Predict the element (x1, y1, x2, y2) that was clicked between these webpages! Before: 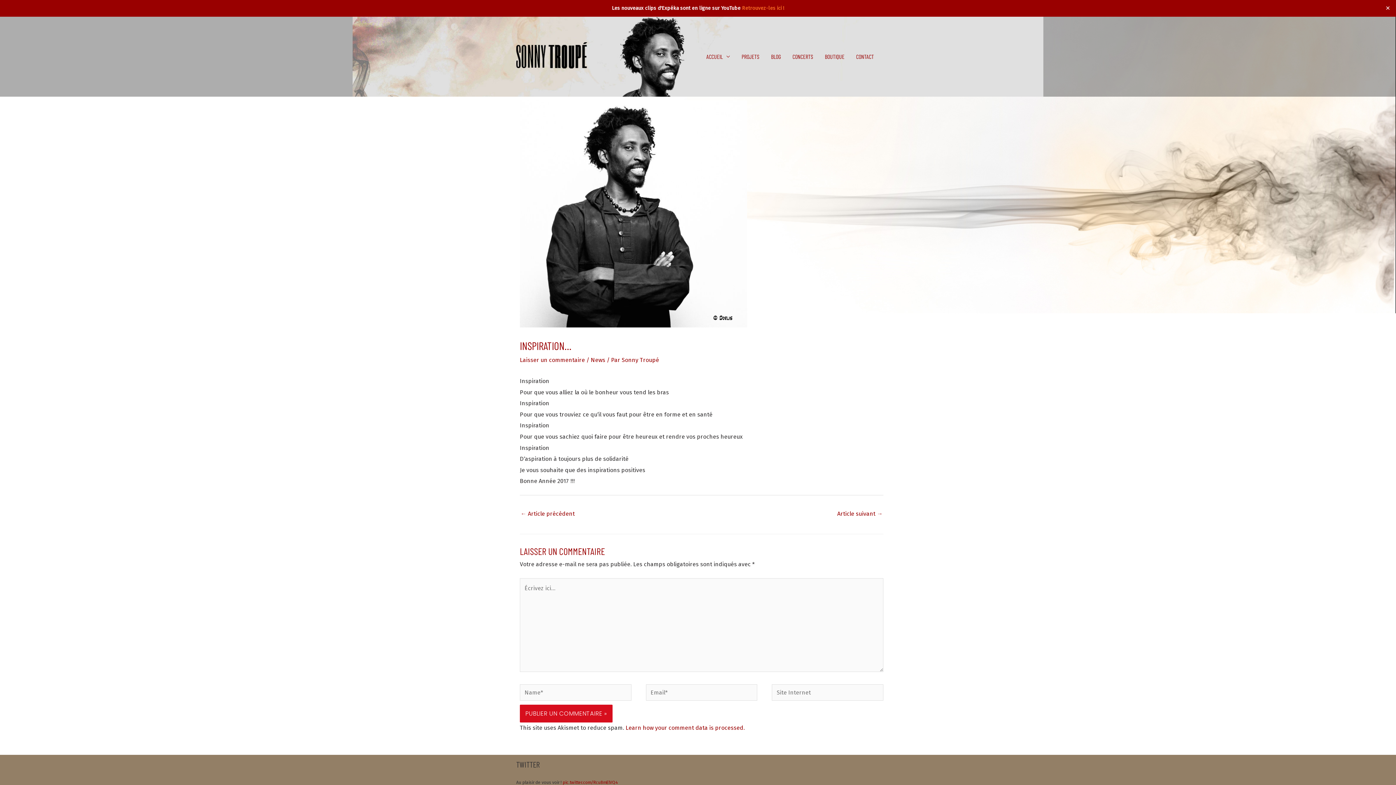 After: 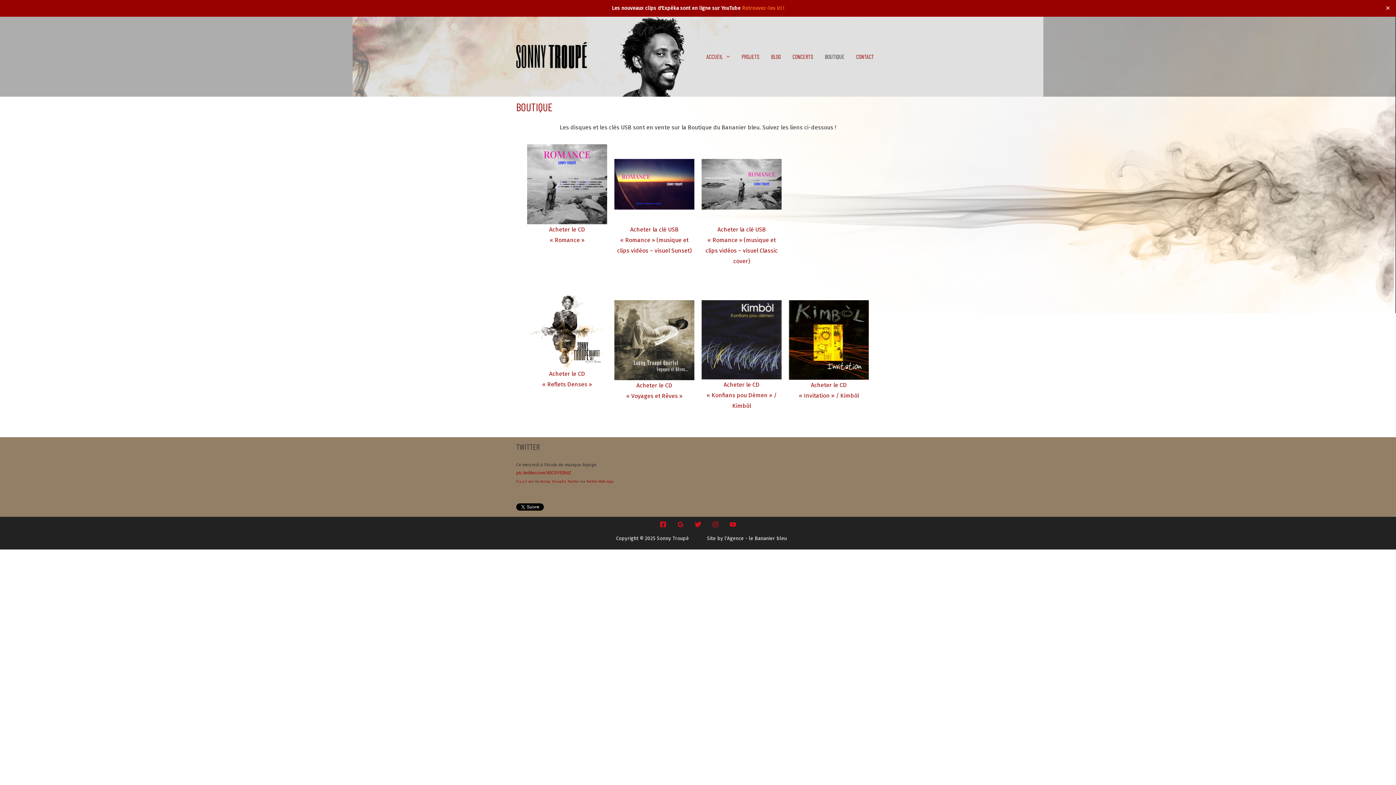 Action: bbox: (819, 51, 850, 61) label: BOUTIQUE